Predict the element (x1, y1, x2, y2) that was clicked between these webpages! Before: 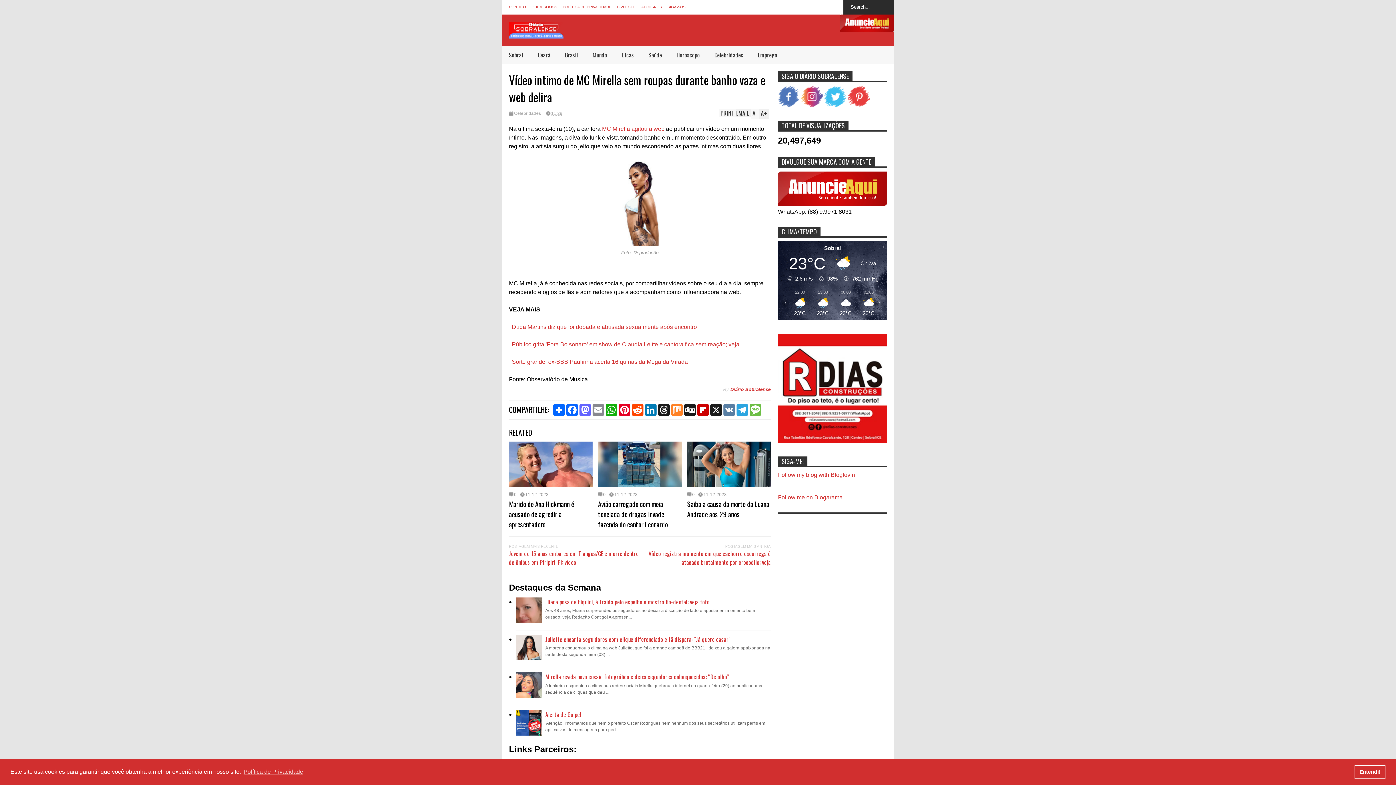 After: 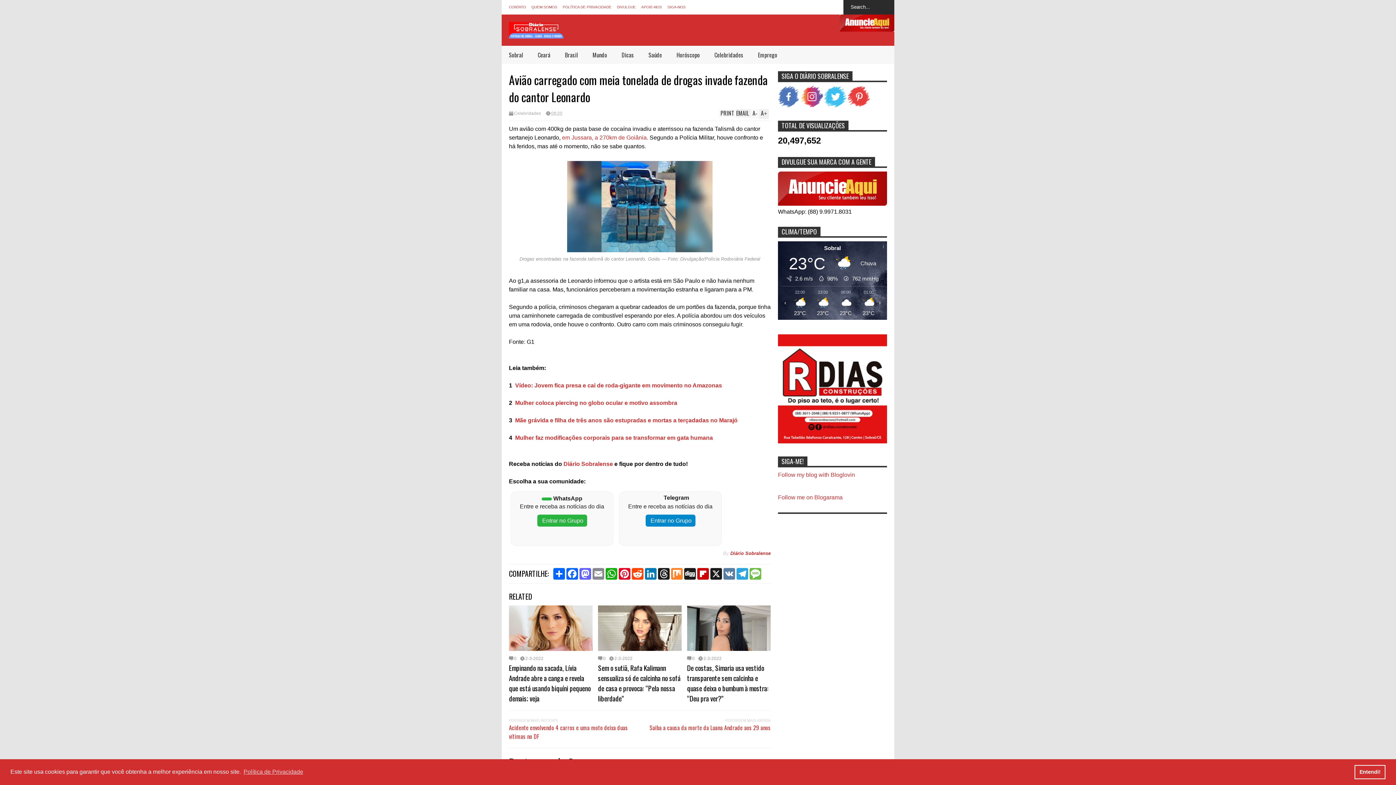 Action: bbox: (598, 498, 668, 529) label: Avião carregado com meia tonelada de drogas invade fazenda do cantor Leonardo